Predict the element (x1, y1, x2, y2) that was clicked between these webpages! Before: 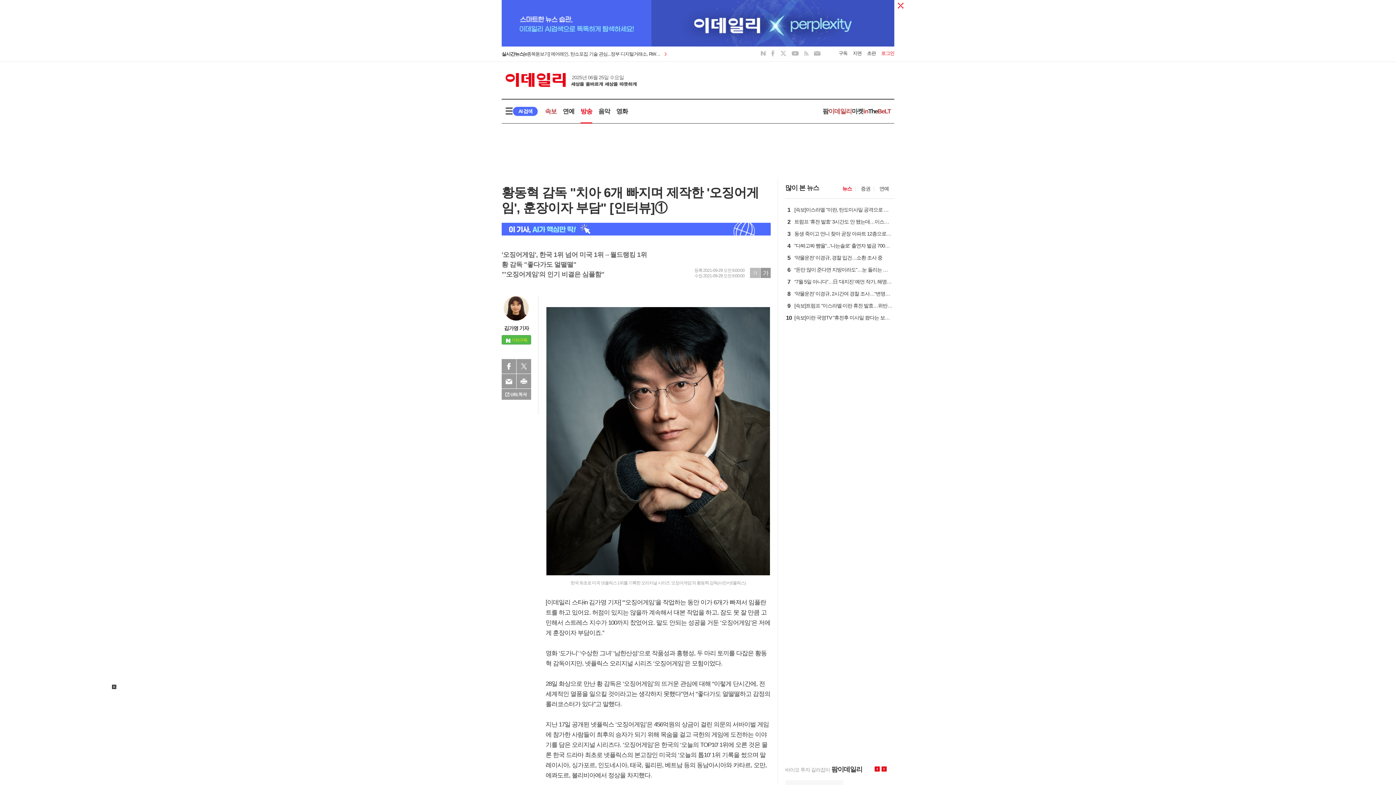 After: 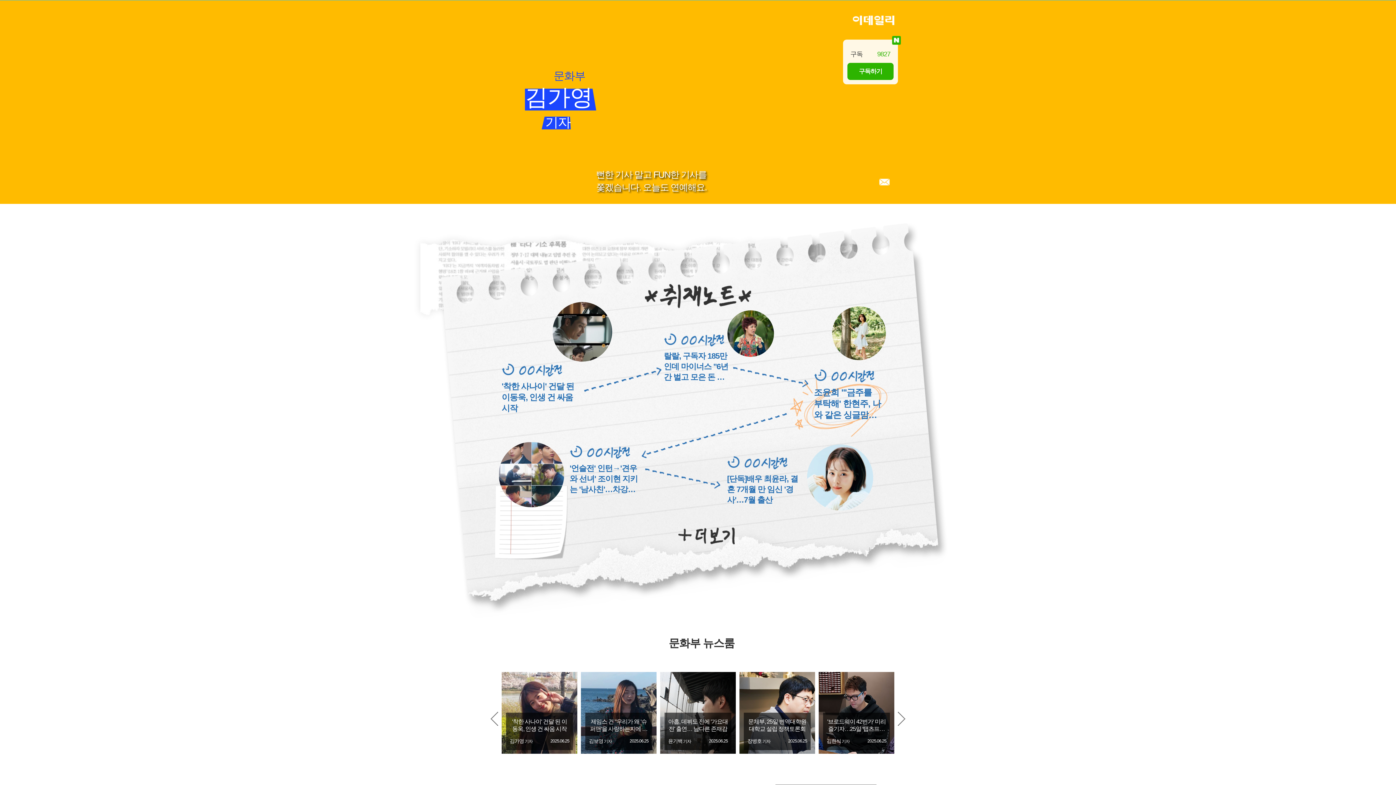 Action: bbox: (504, 296, 528, 301)